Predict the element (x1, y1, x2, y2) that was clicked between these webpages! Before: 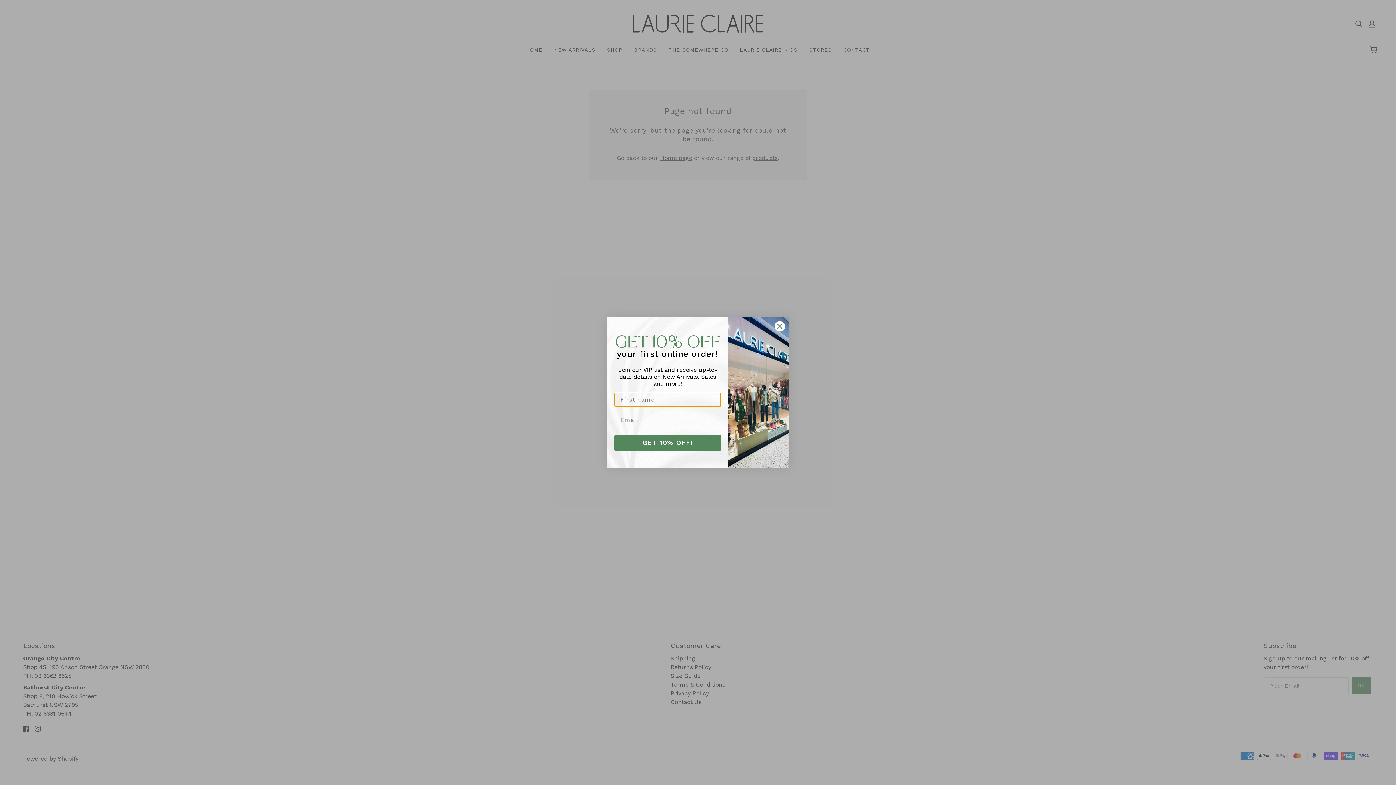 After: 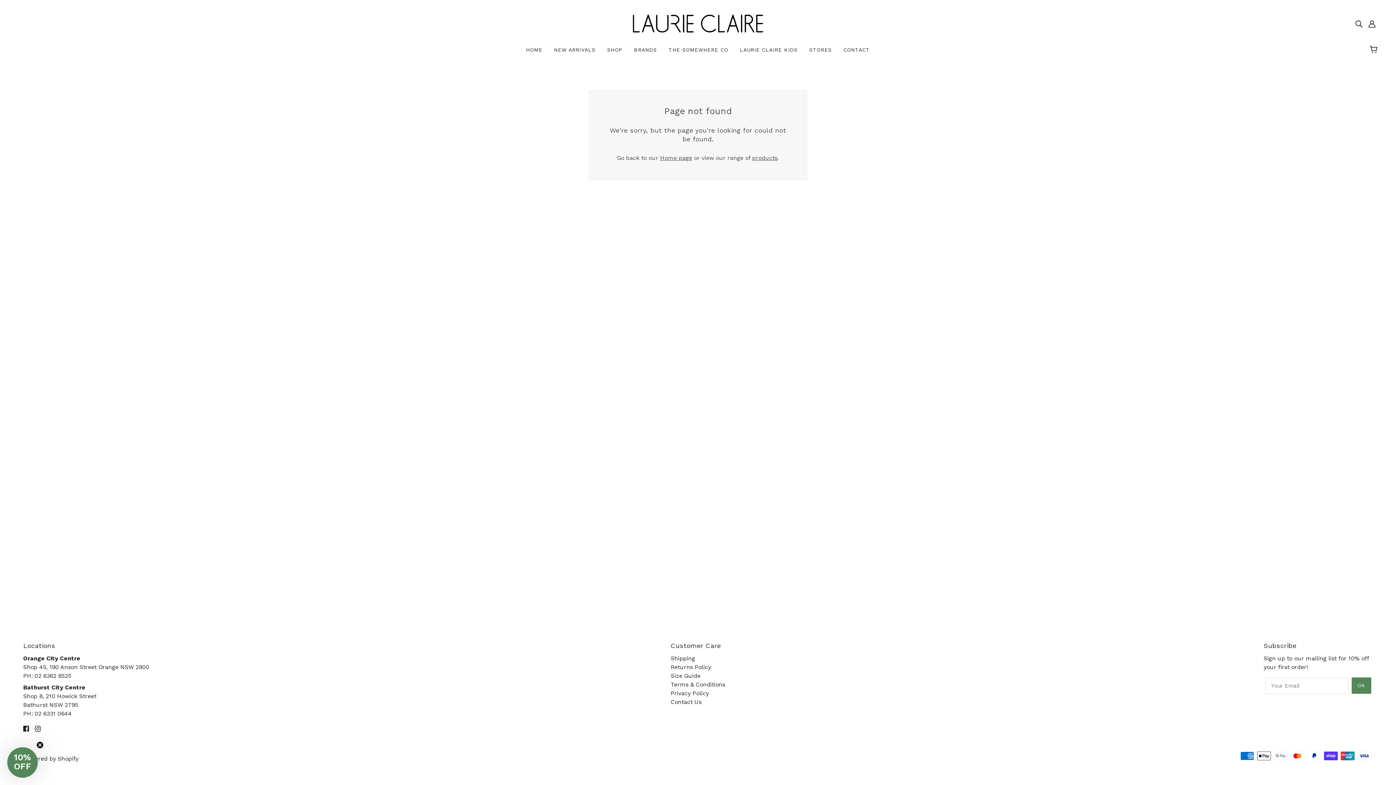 Action: label: Close dialog bbox: (774, 320, 785, 331)